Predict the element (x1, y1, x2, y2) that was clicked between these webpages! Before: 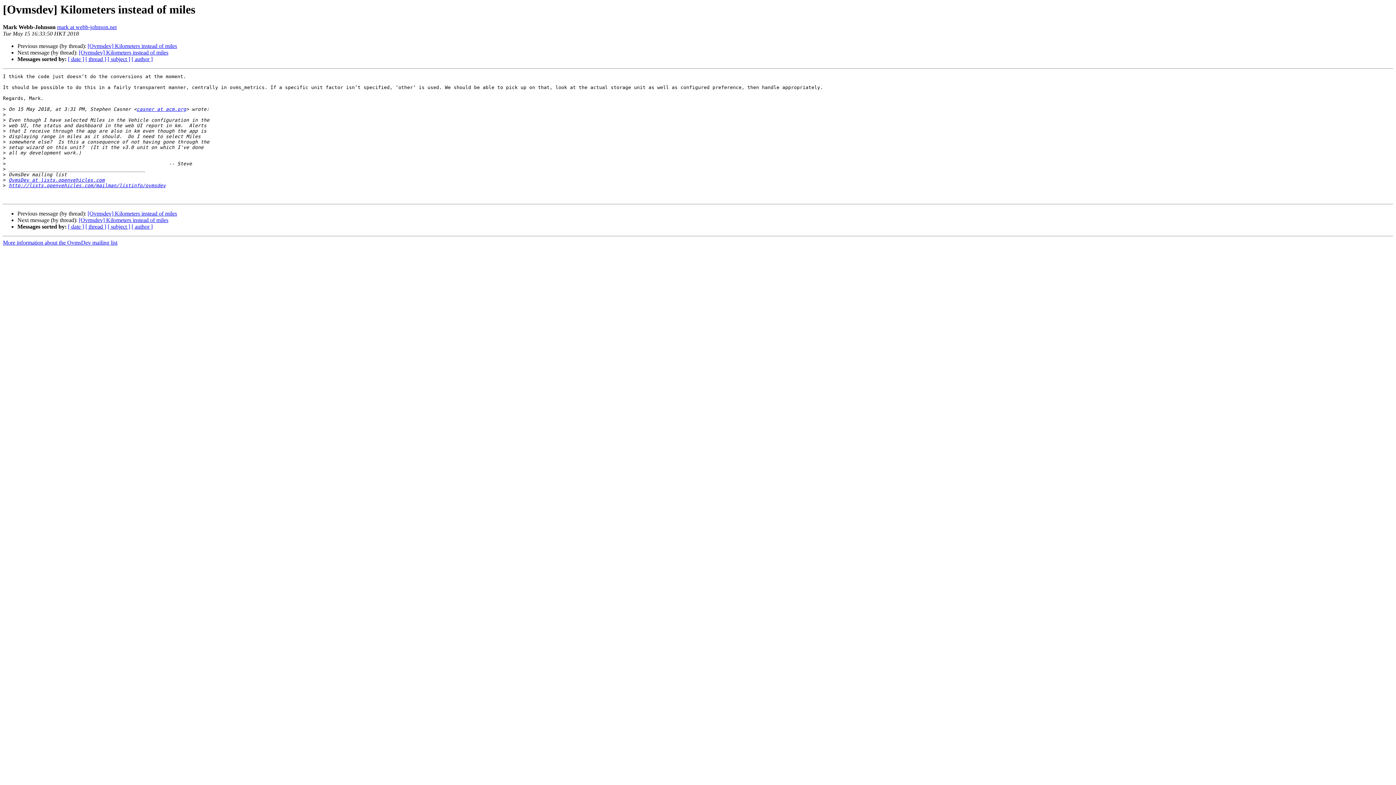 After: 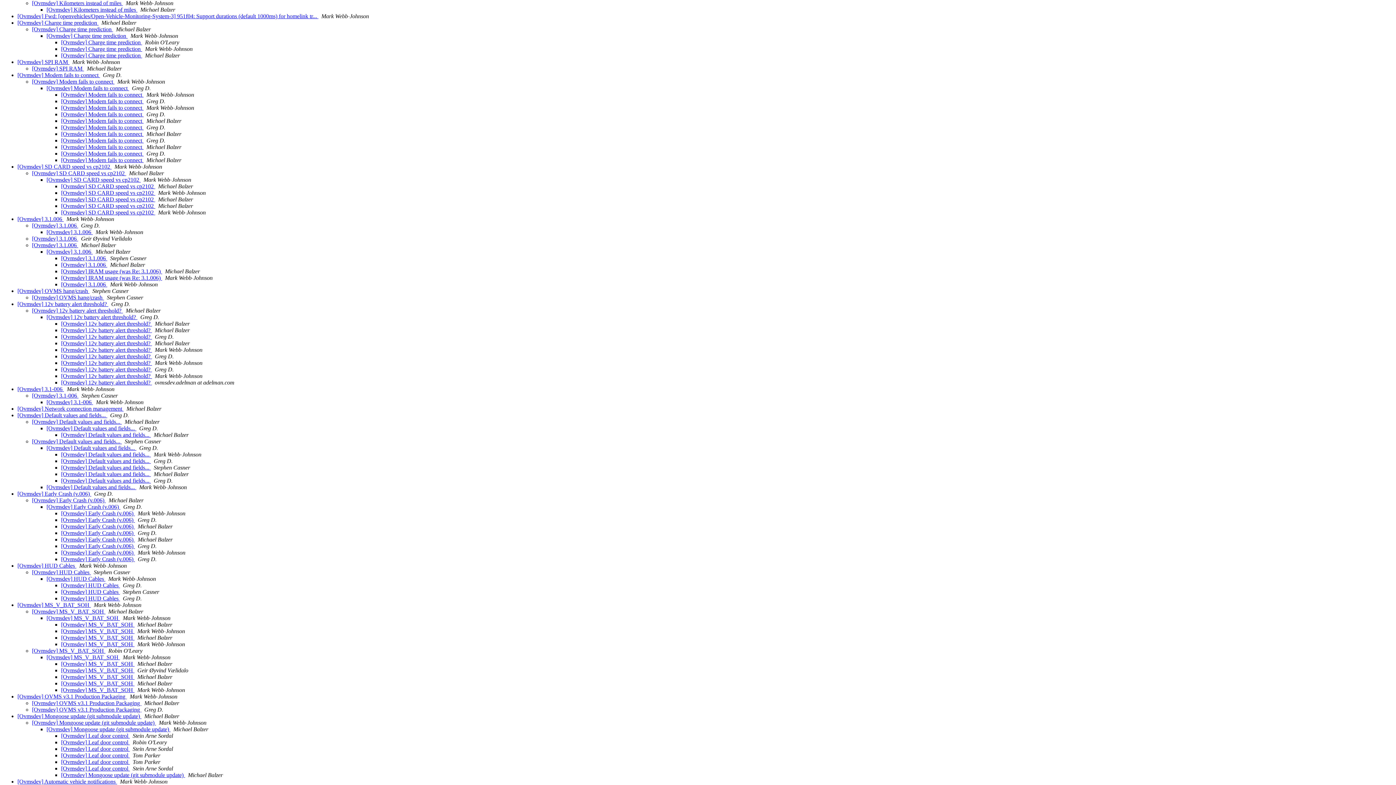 Action: label: [ thread ] bbox: (85, 56, 106, 62)